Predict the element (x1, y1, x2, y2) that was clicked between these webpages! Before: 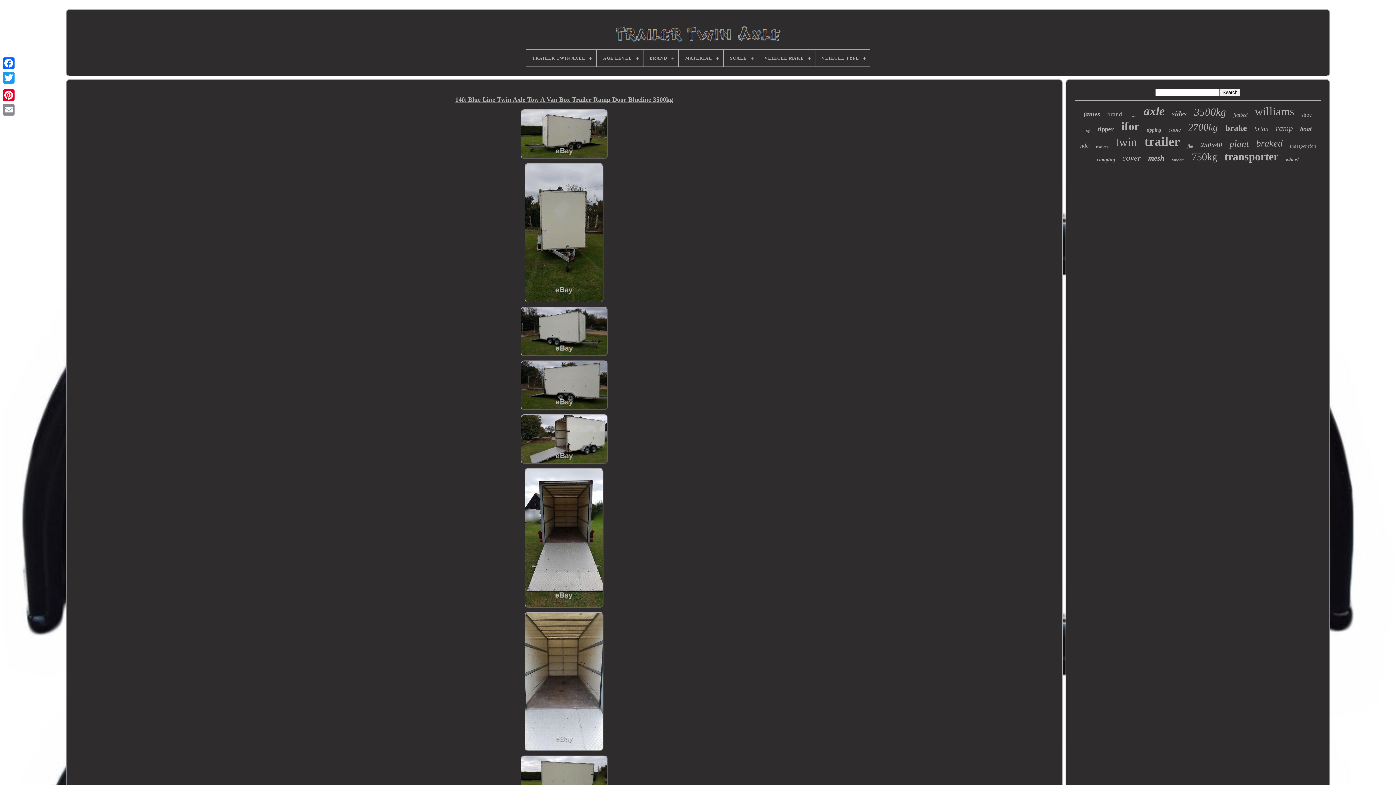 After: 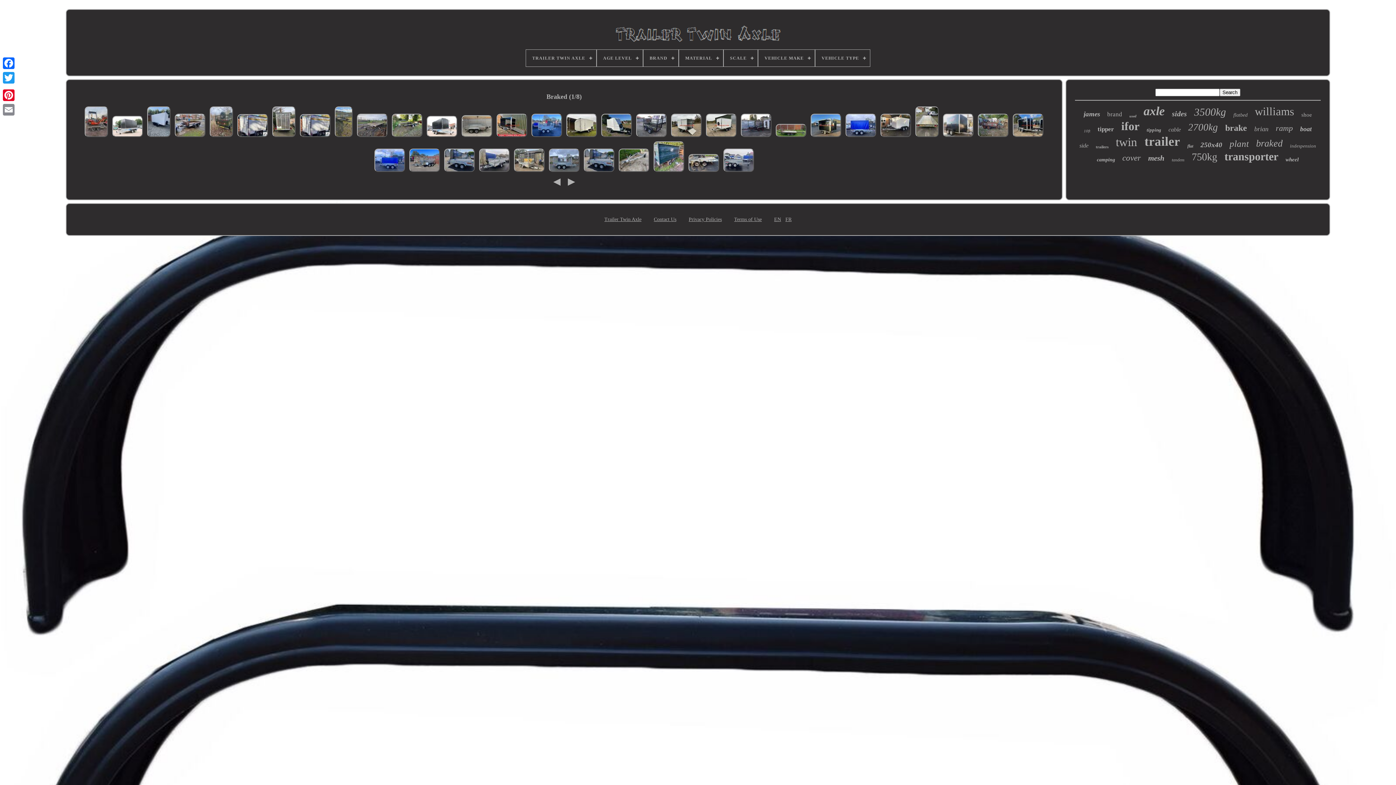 Action: bbox: (1256, 138, 1283, 149) label: braked